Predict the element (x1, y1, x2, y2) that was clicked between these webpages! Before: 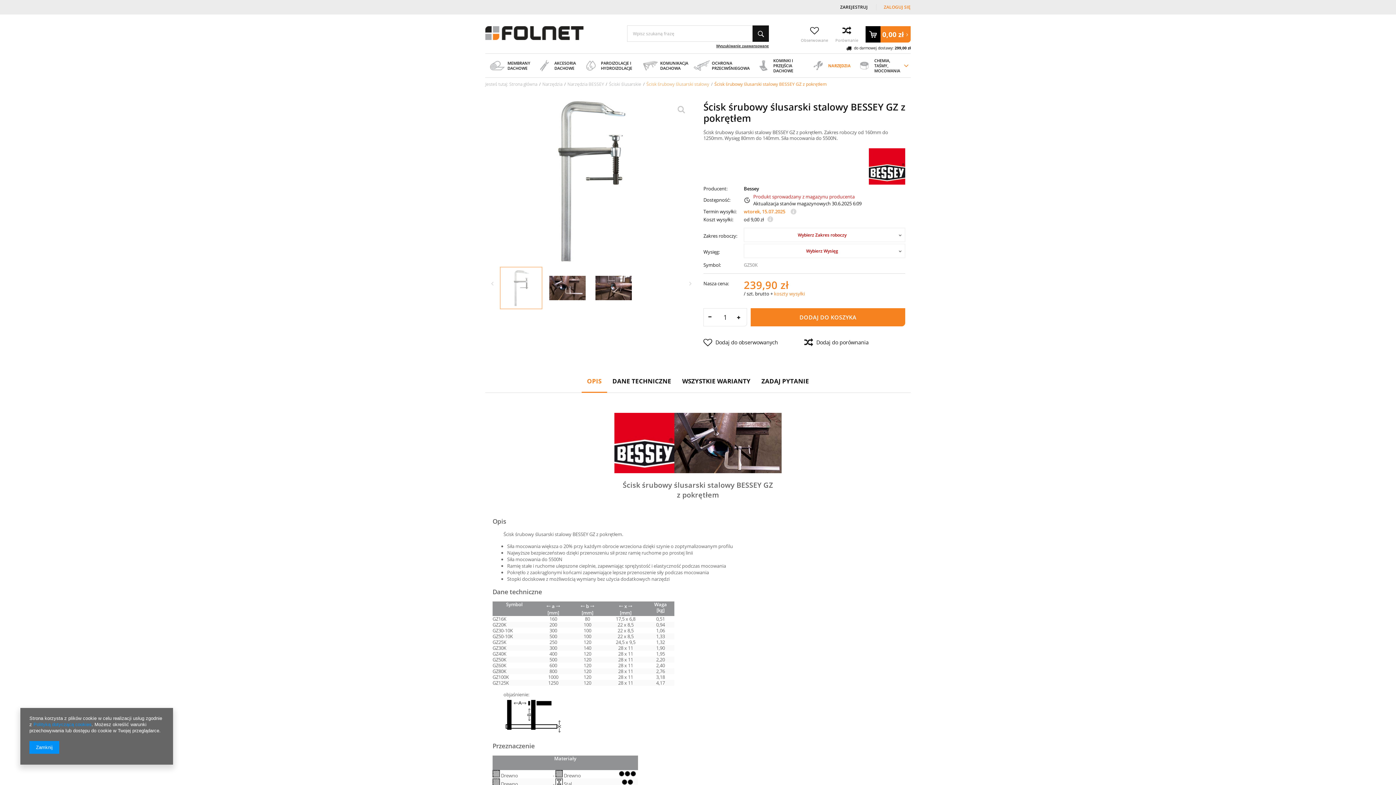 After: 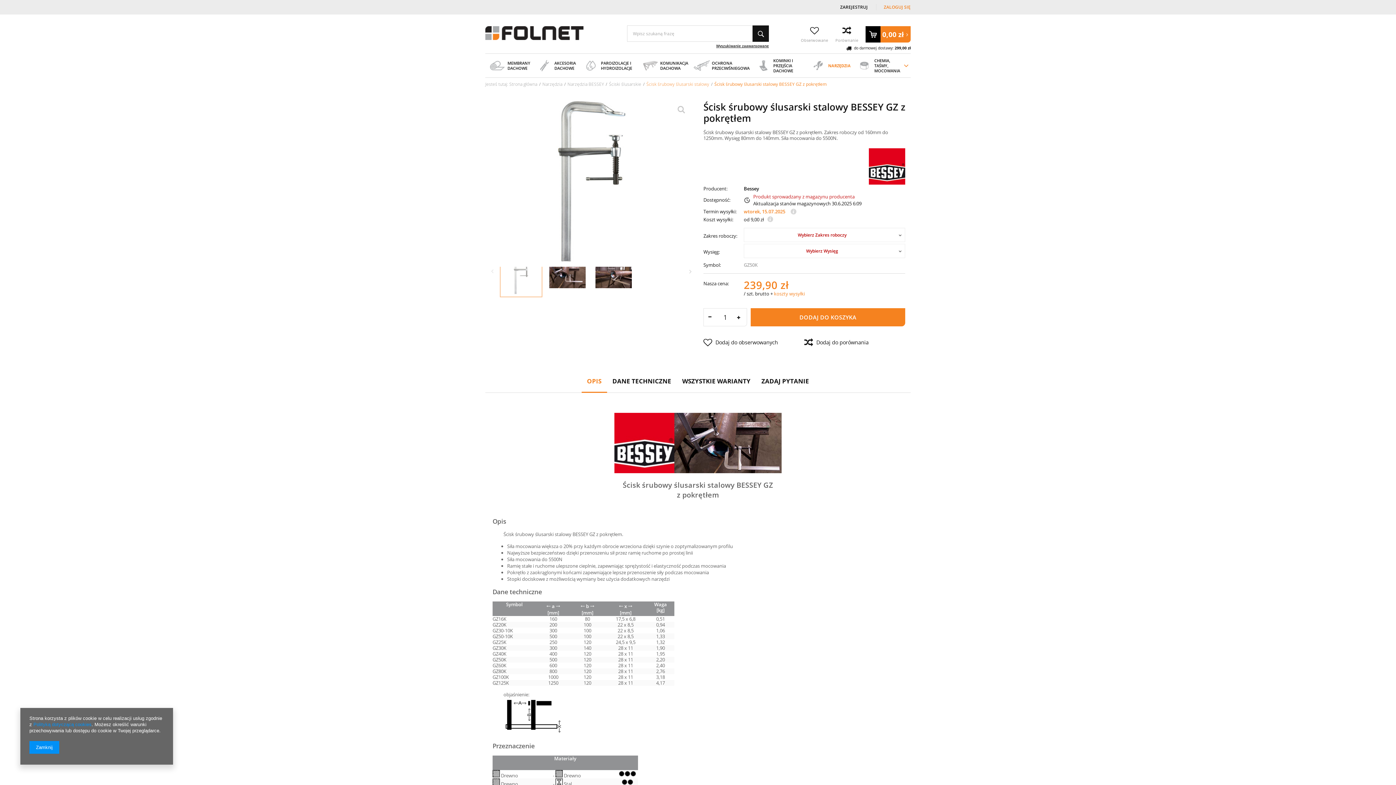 Action: bbox: (489, 279, 496, 321)